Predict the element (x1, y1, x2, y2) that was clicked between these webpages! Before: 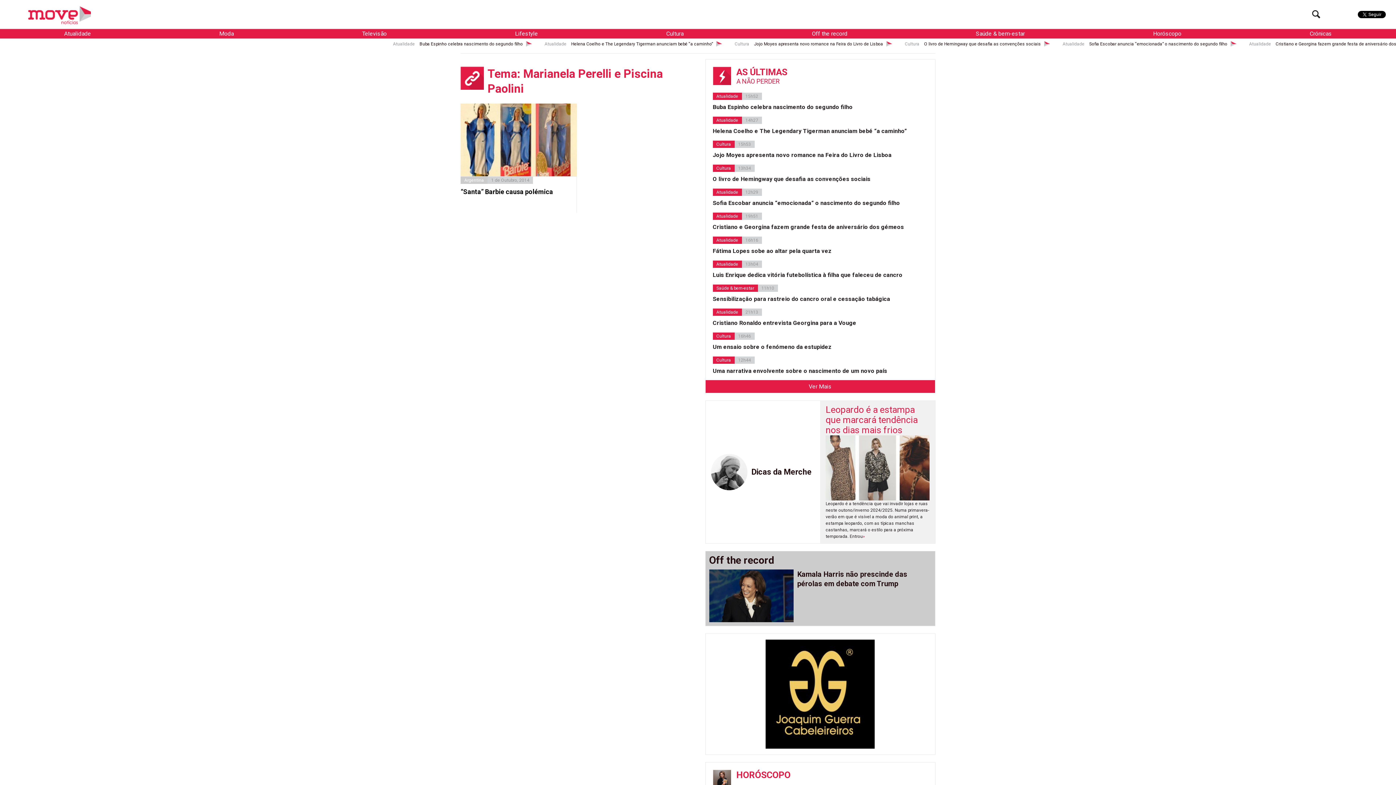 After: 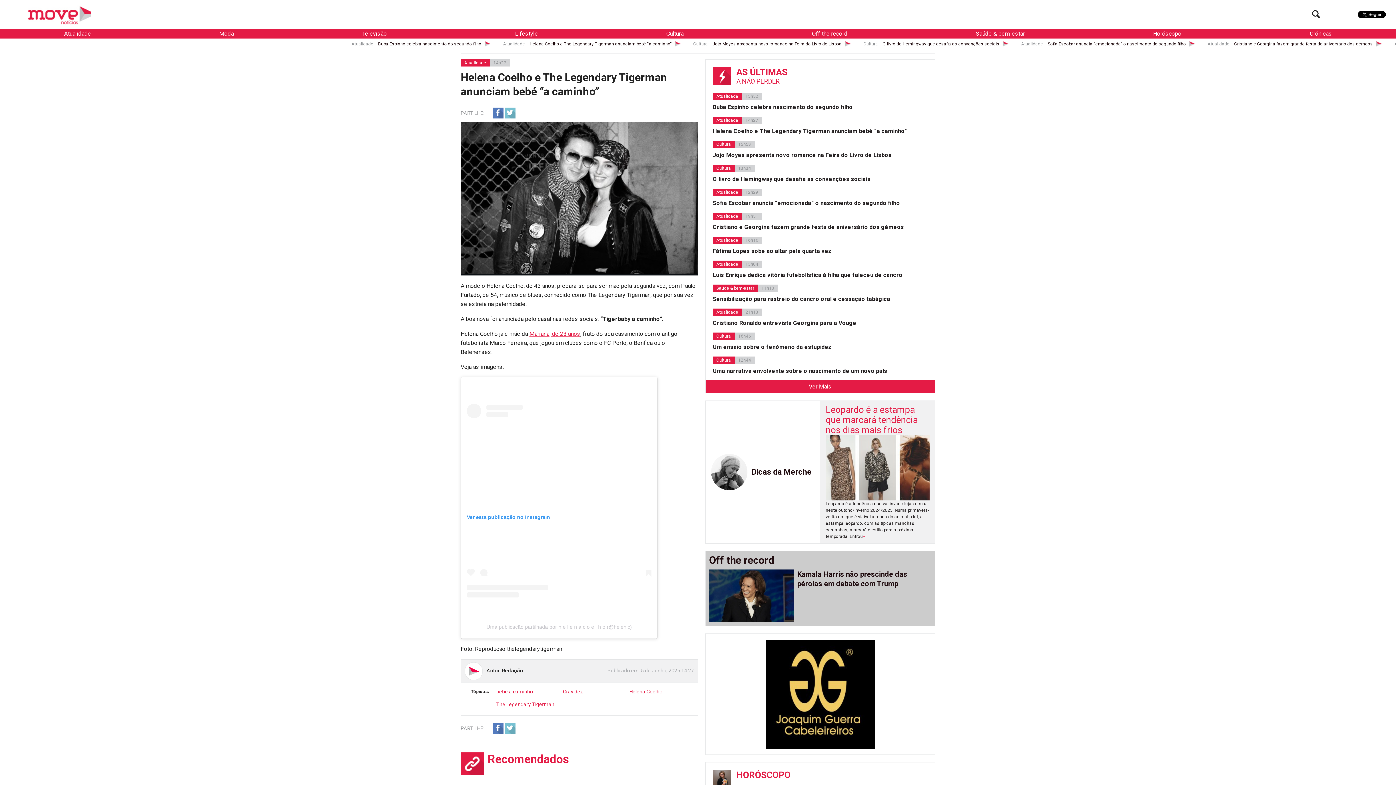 Action: bbox: (712, 124, 931, 140) label: Helena Coelho e The Legendary Tigerman anunciam bebé “a caminho”